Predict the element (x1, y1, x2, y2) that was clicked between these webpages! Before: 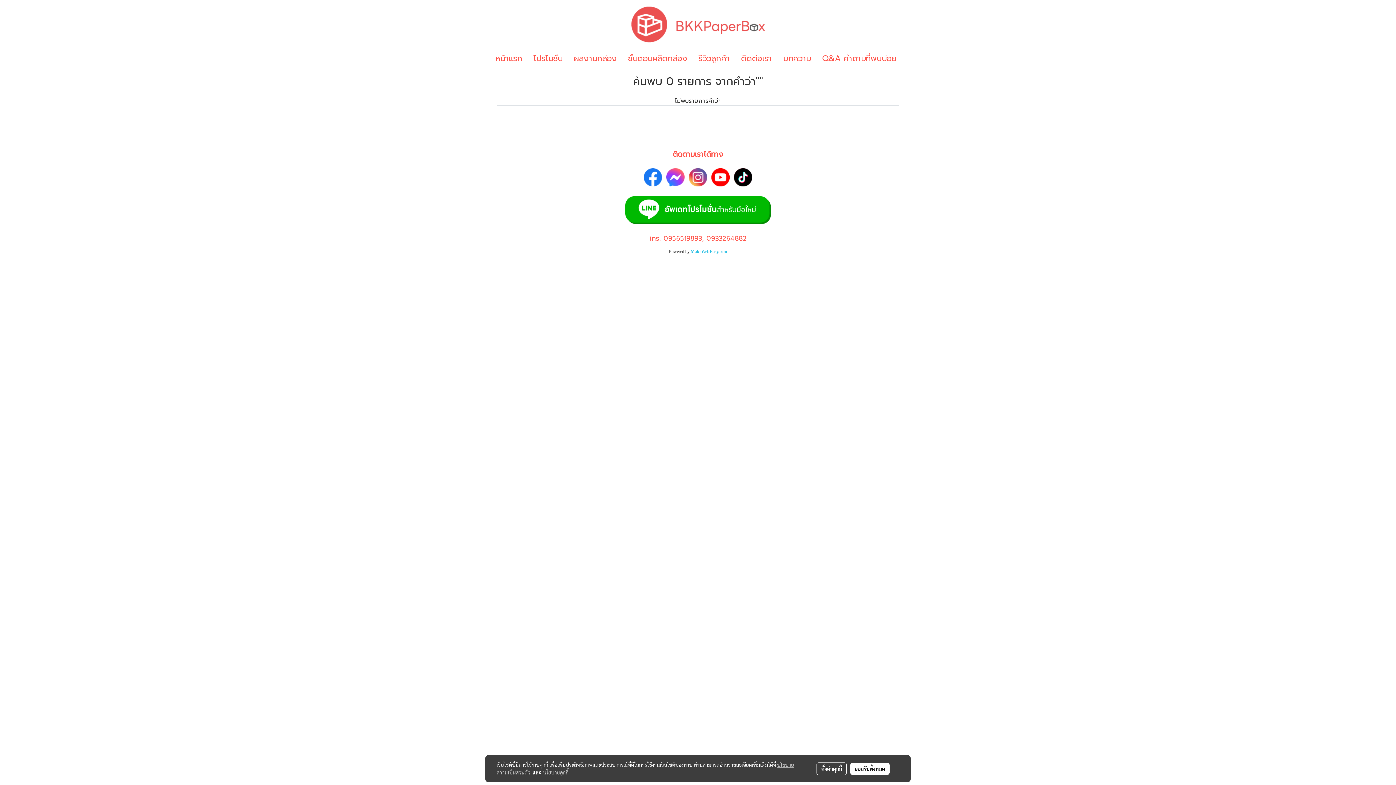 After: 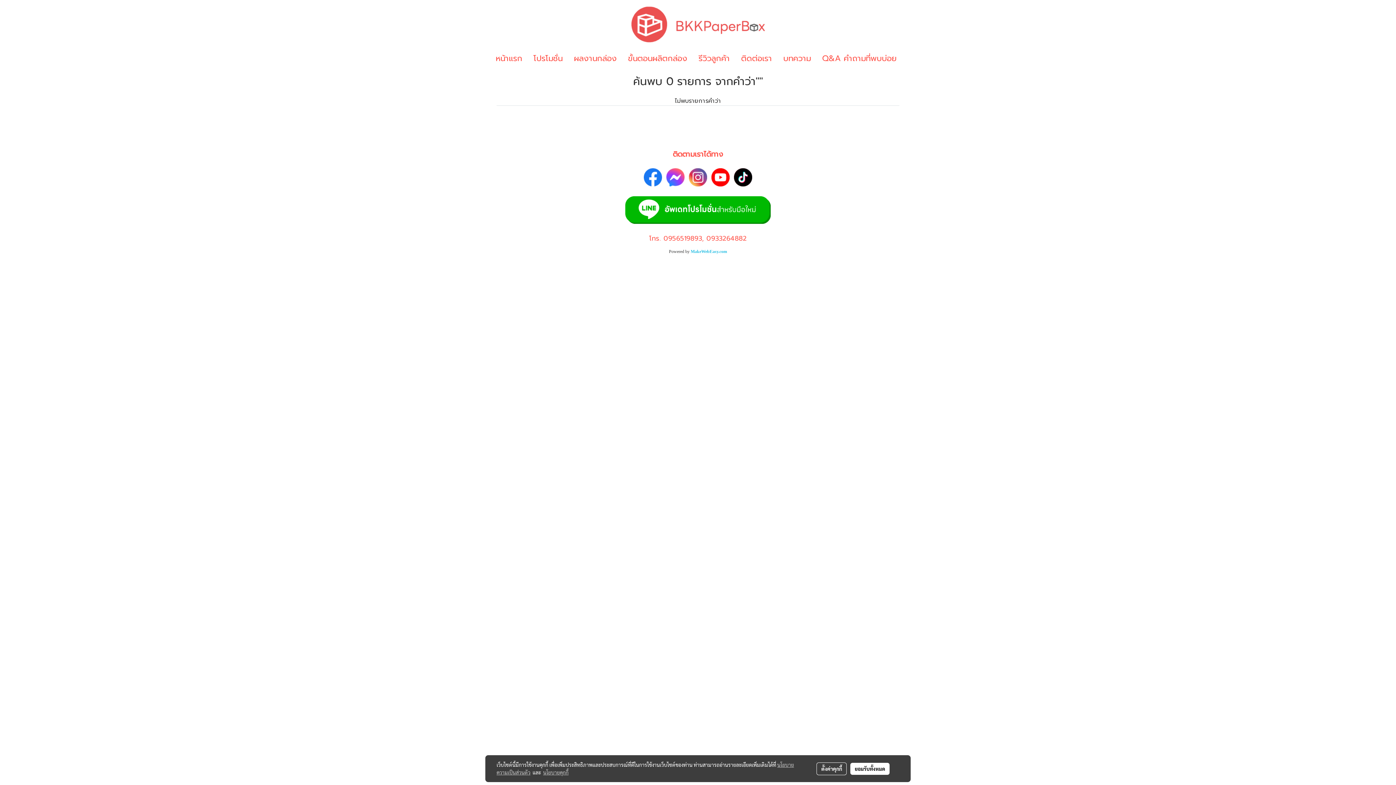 Action: bbox: (711, 172, 729, 181)